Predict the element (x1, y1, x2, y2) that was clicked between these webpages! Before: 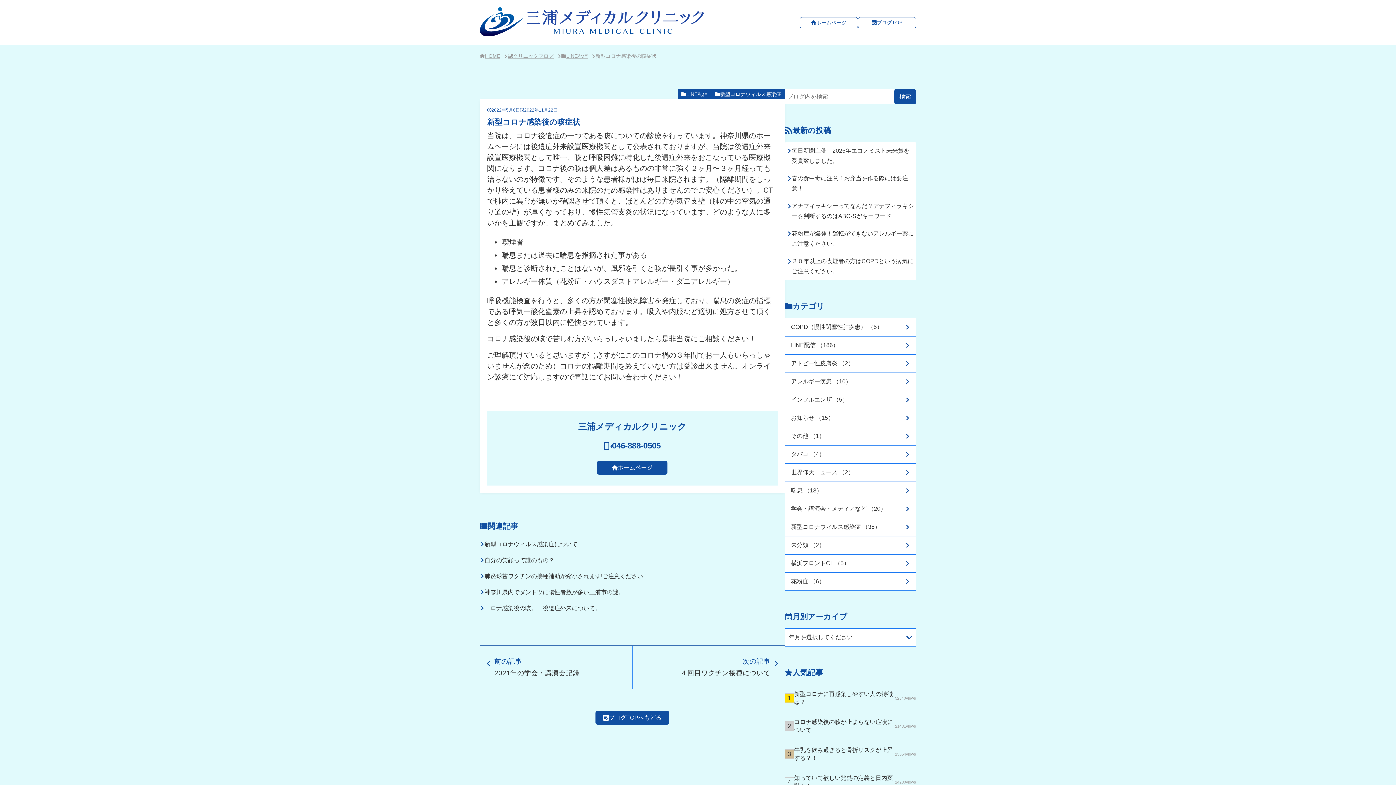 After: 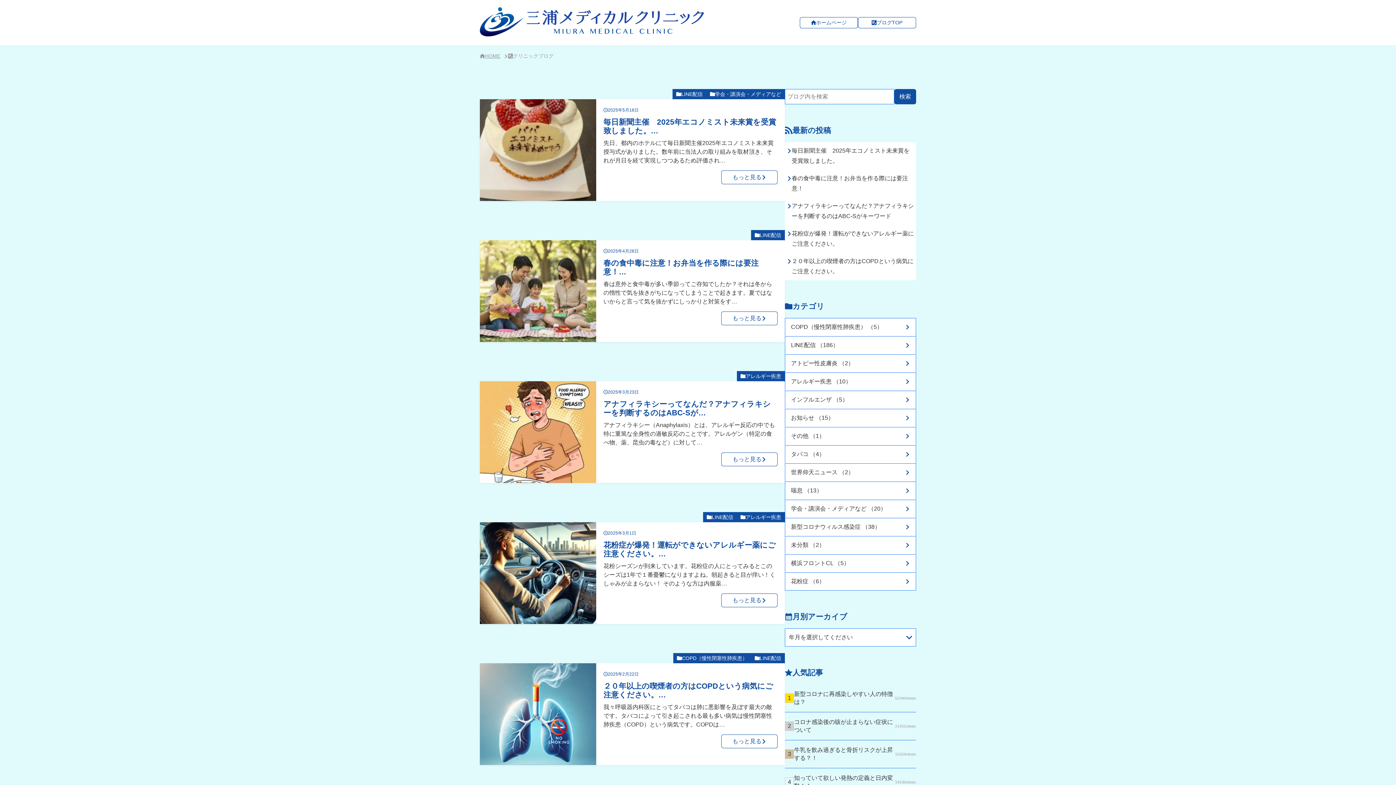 Action: label: ブログTOP bbox: (858, 16, 916, 28)